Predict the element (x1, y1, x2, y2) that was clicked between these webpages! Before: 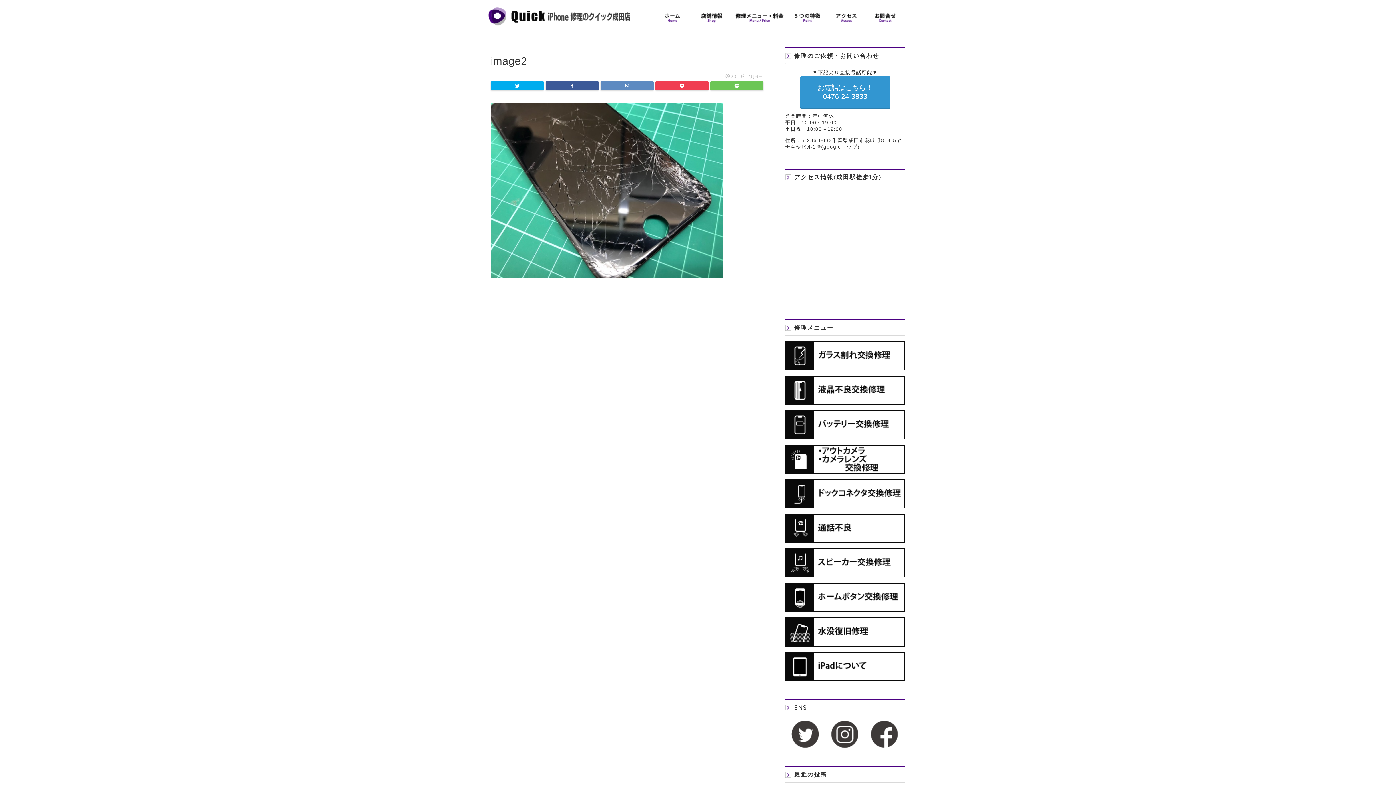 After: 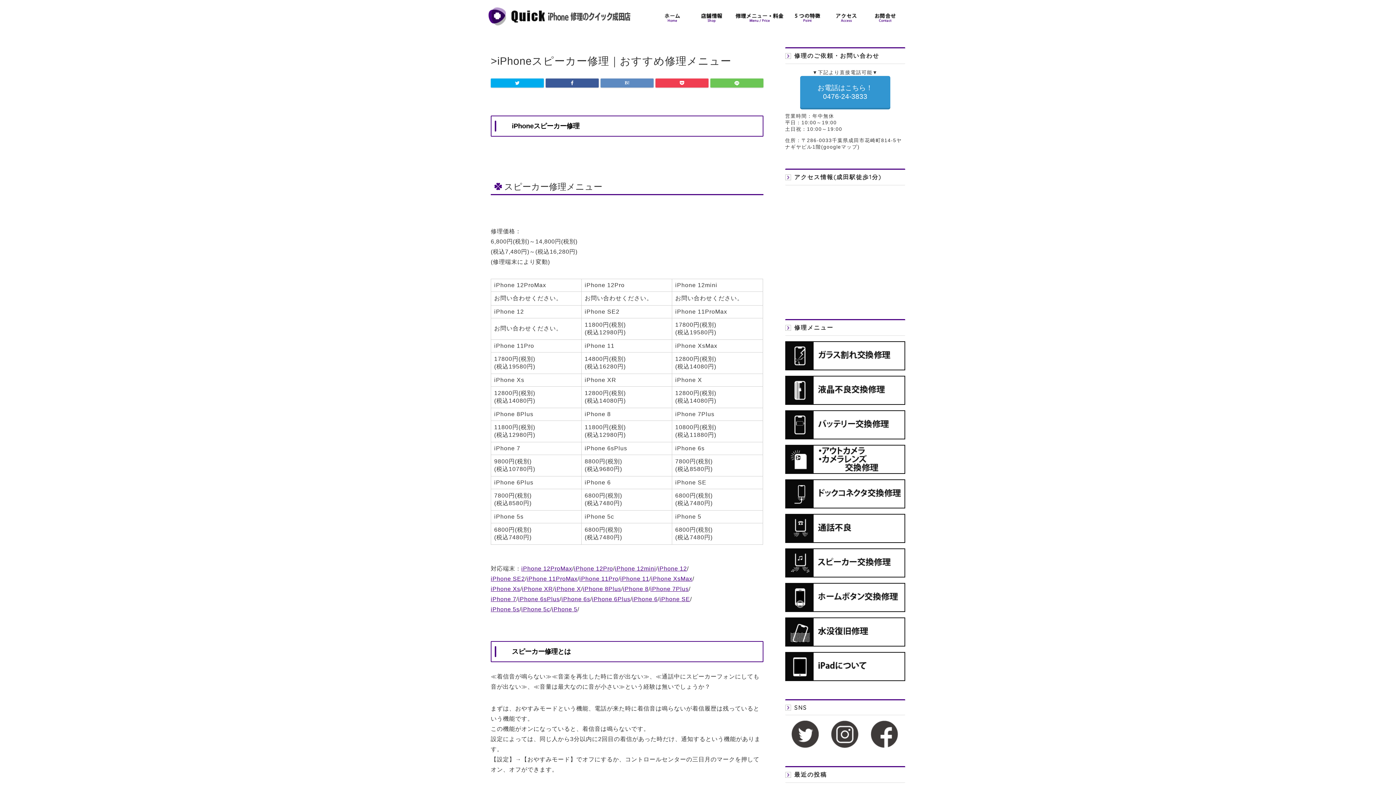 Action: bbox: (786, 549, 904, 577) label:  